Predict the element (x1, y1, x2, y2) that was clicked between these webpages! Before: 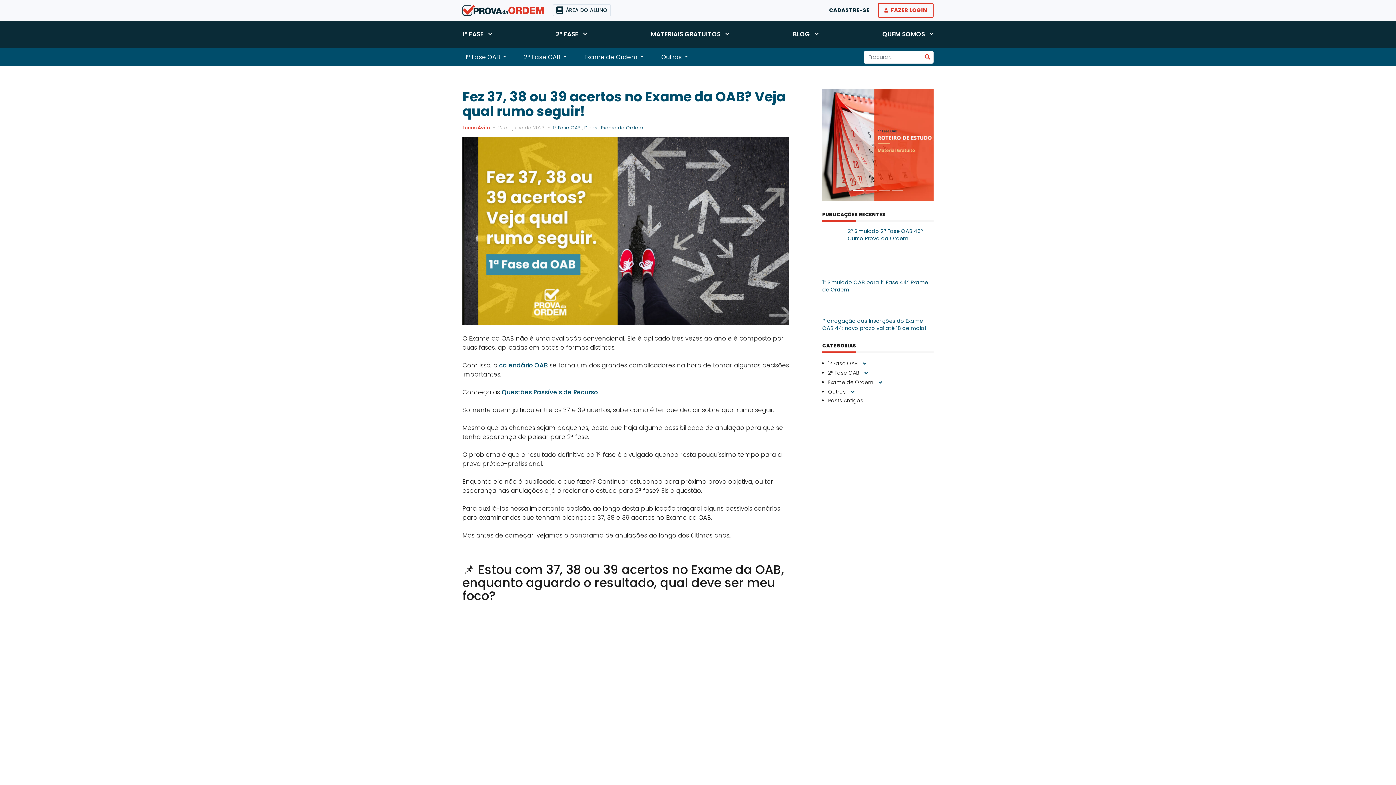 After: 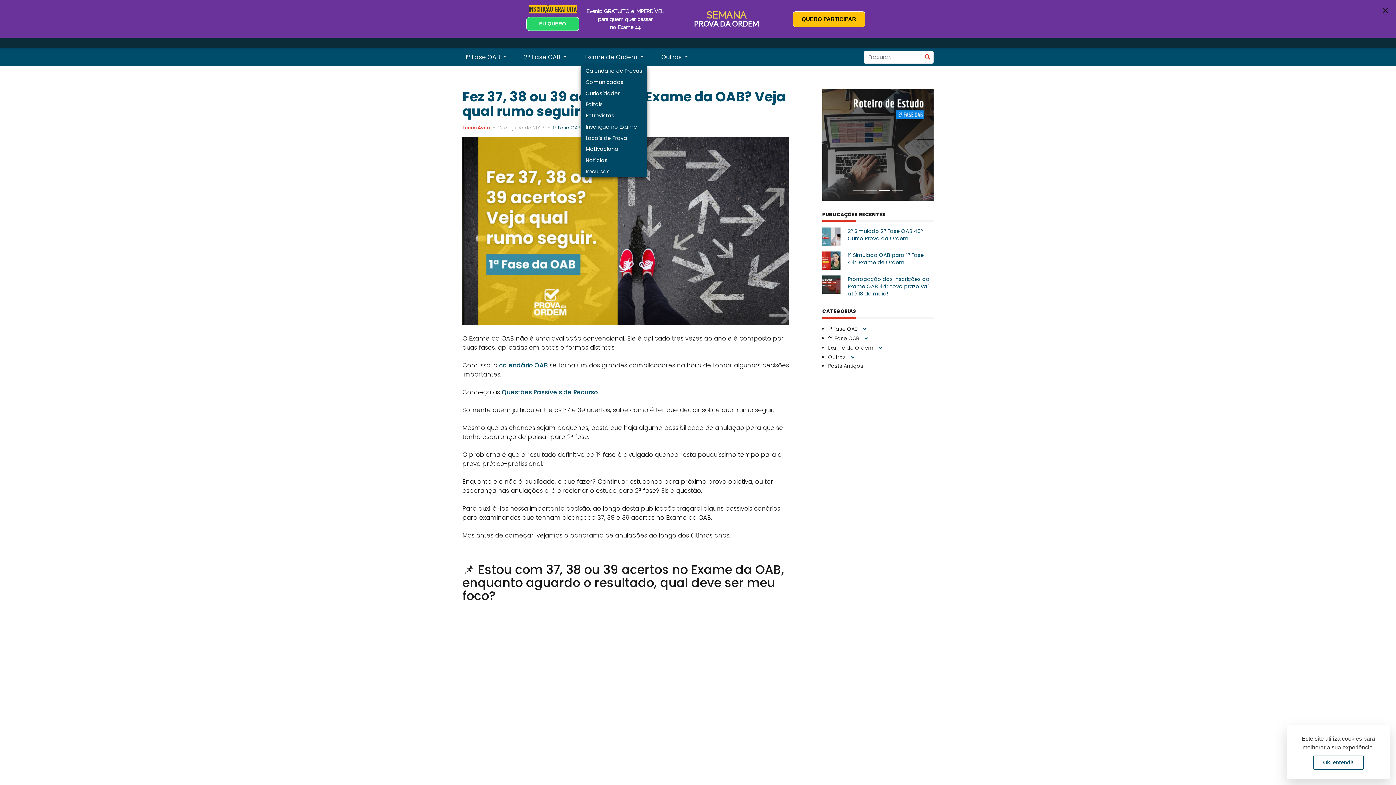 Action: bbox: (581, 49, 646, 64) label: Exame de Ordem